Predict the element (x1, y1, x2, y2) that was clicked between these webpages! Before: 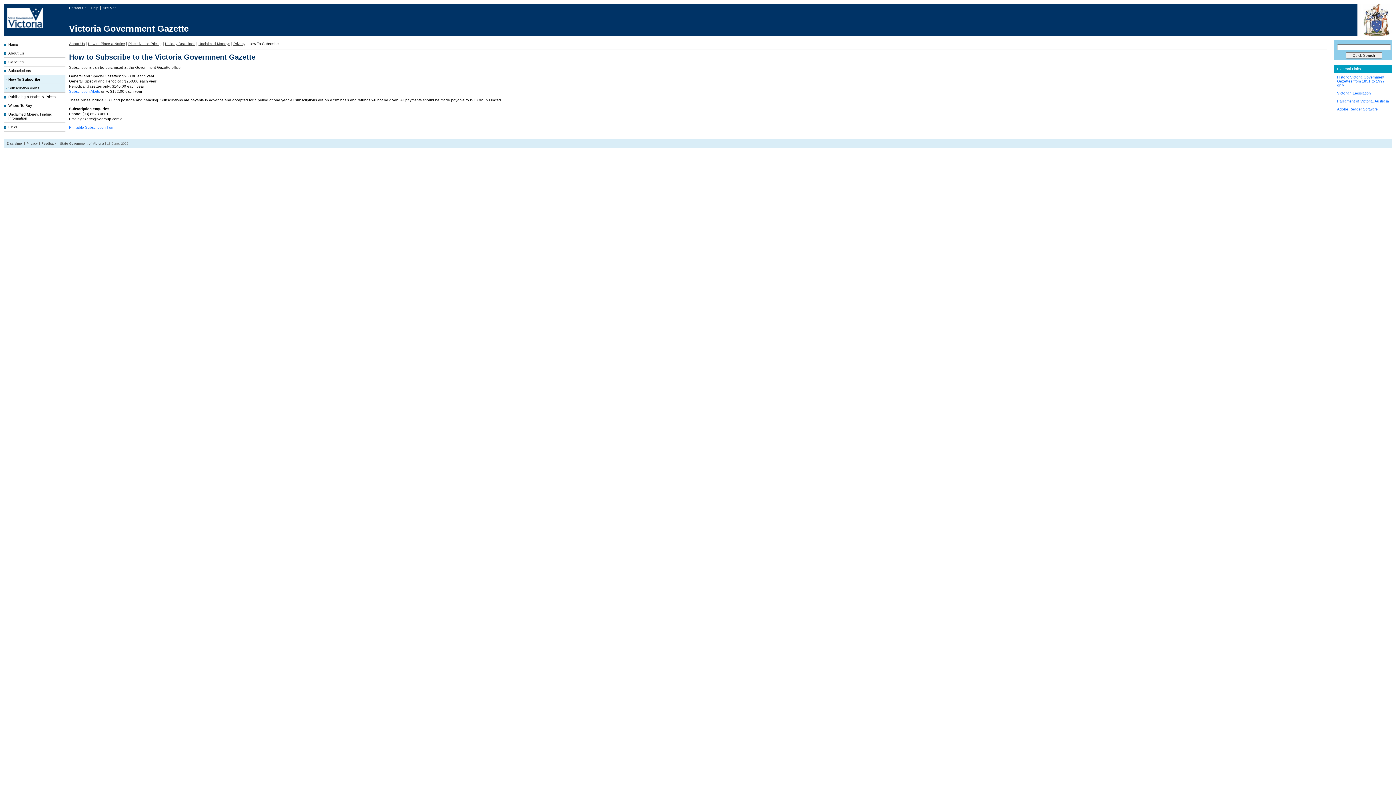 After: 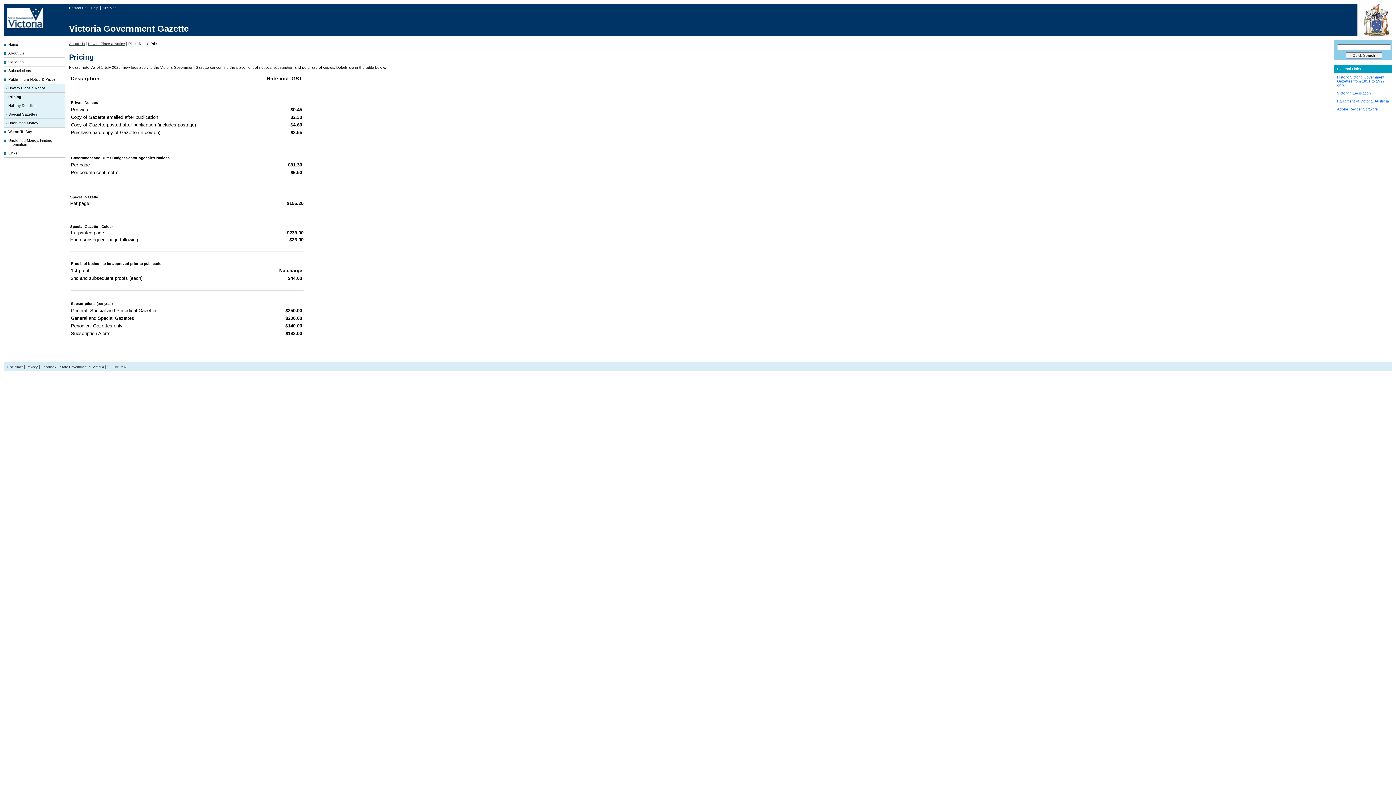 Action: label: Place Notice Pricing bbox: (128, 41, 161, 45)